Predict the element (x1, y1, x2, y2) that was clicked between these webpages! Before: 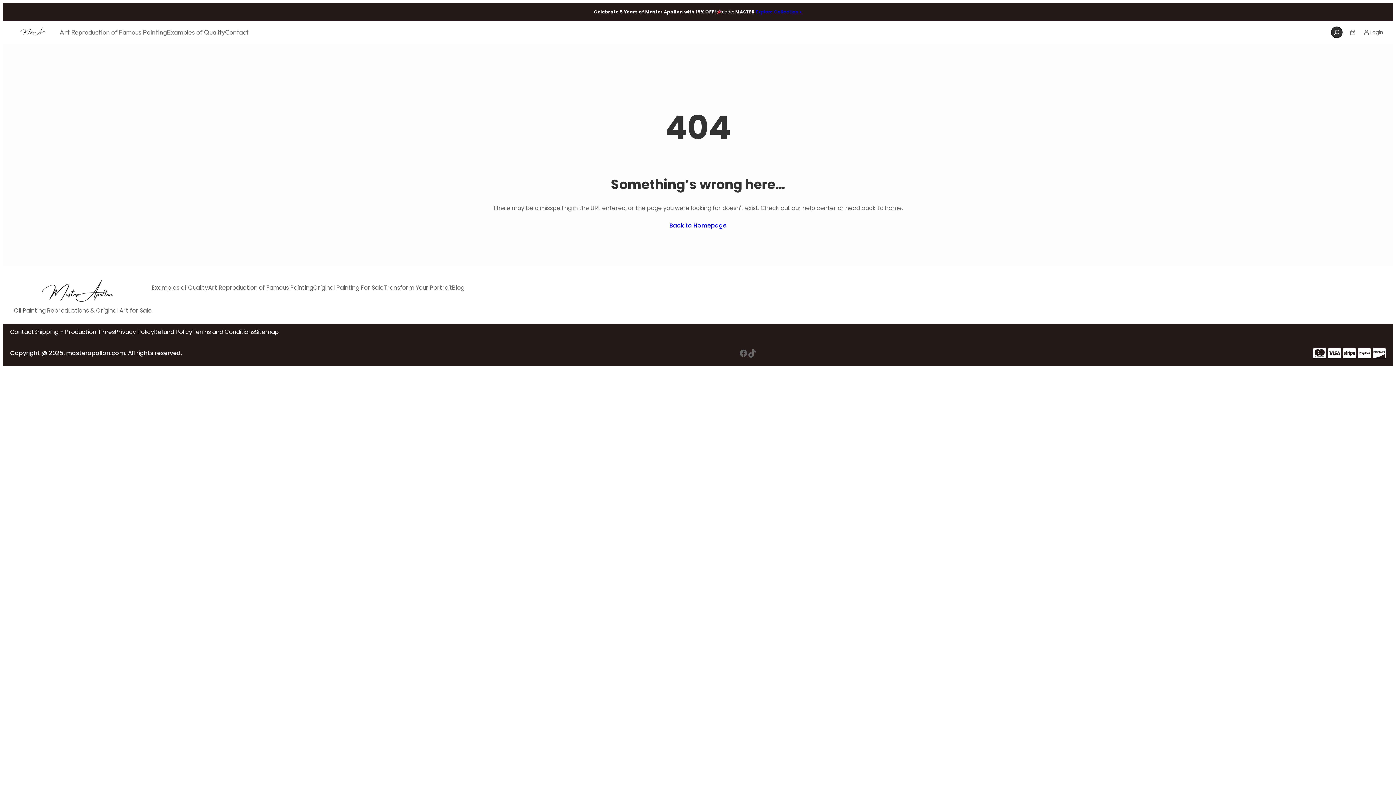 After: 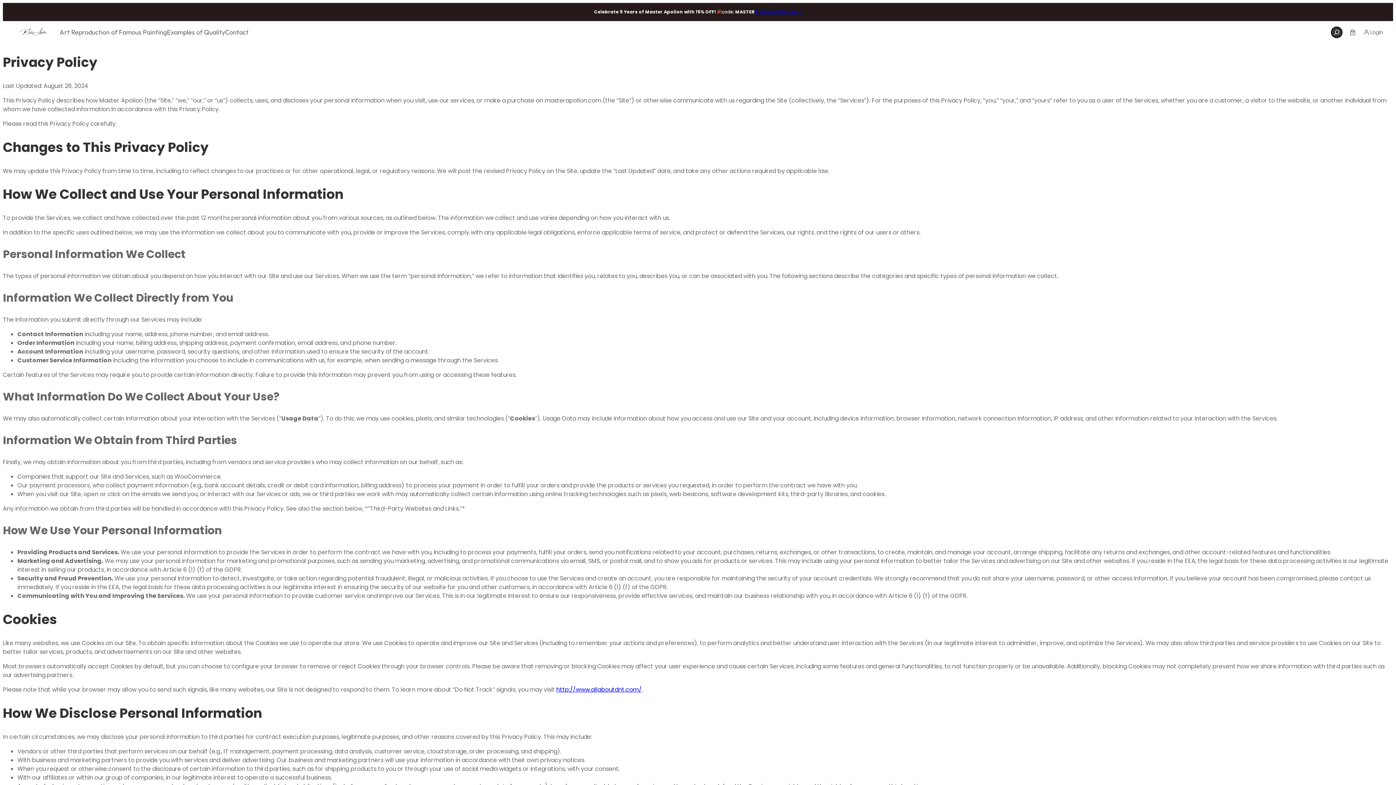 Action: label: Privacy Policy bbox: (114, 323, 154, 340)